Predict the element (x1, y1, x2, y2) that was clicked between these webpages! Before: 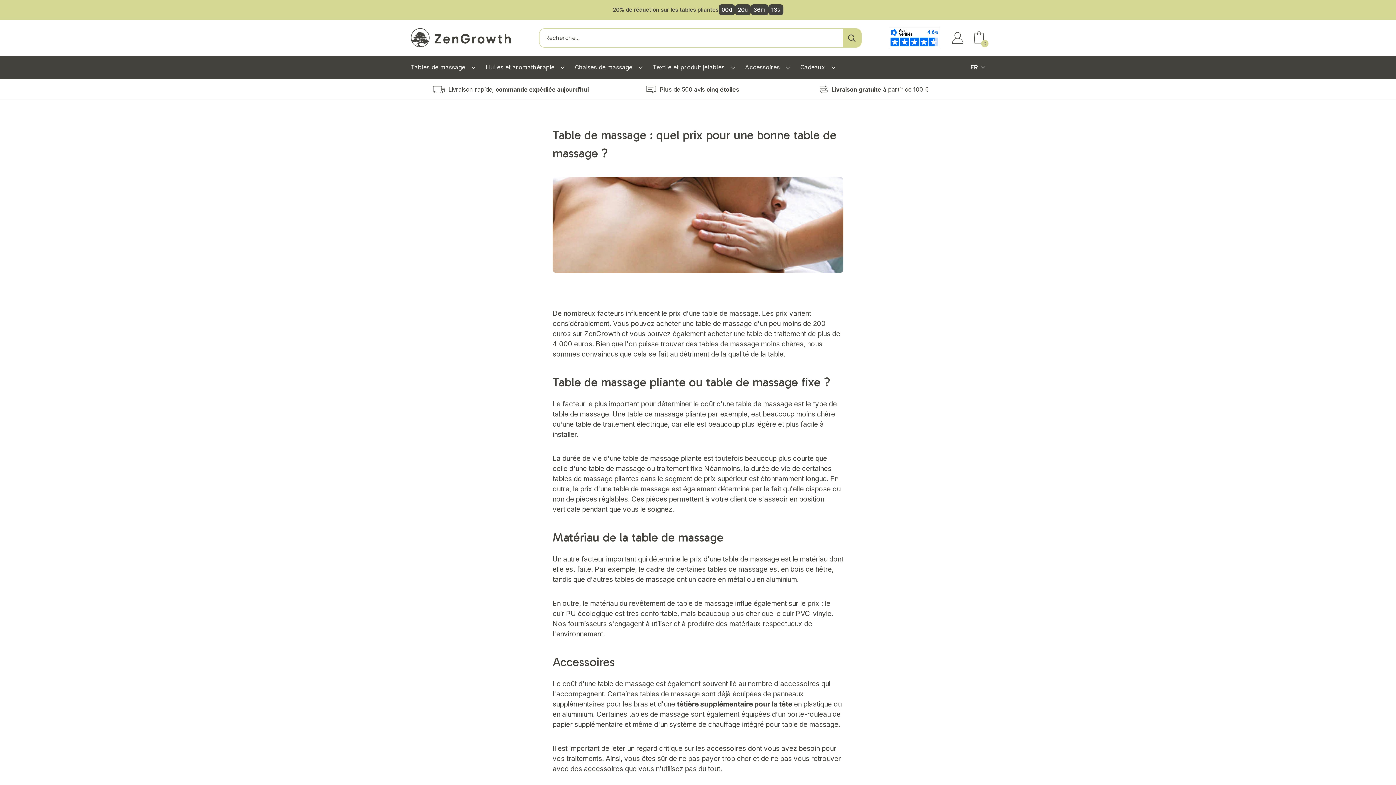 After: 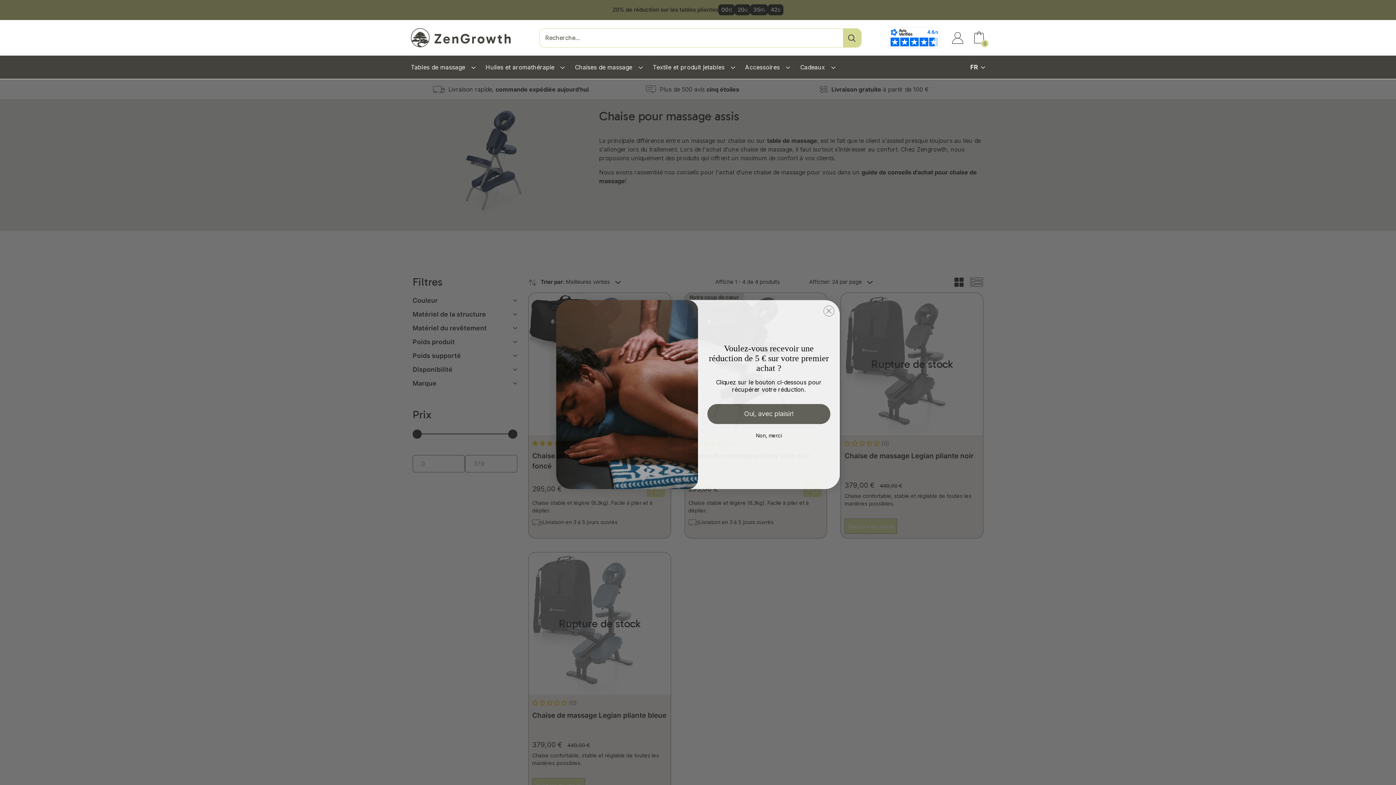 Action: bbox: (575, 63, 643, 70) label: Chaises de massage 